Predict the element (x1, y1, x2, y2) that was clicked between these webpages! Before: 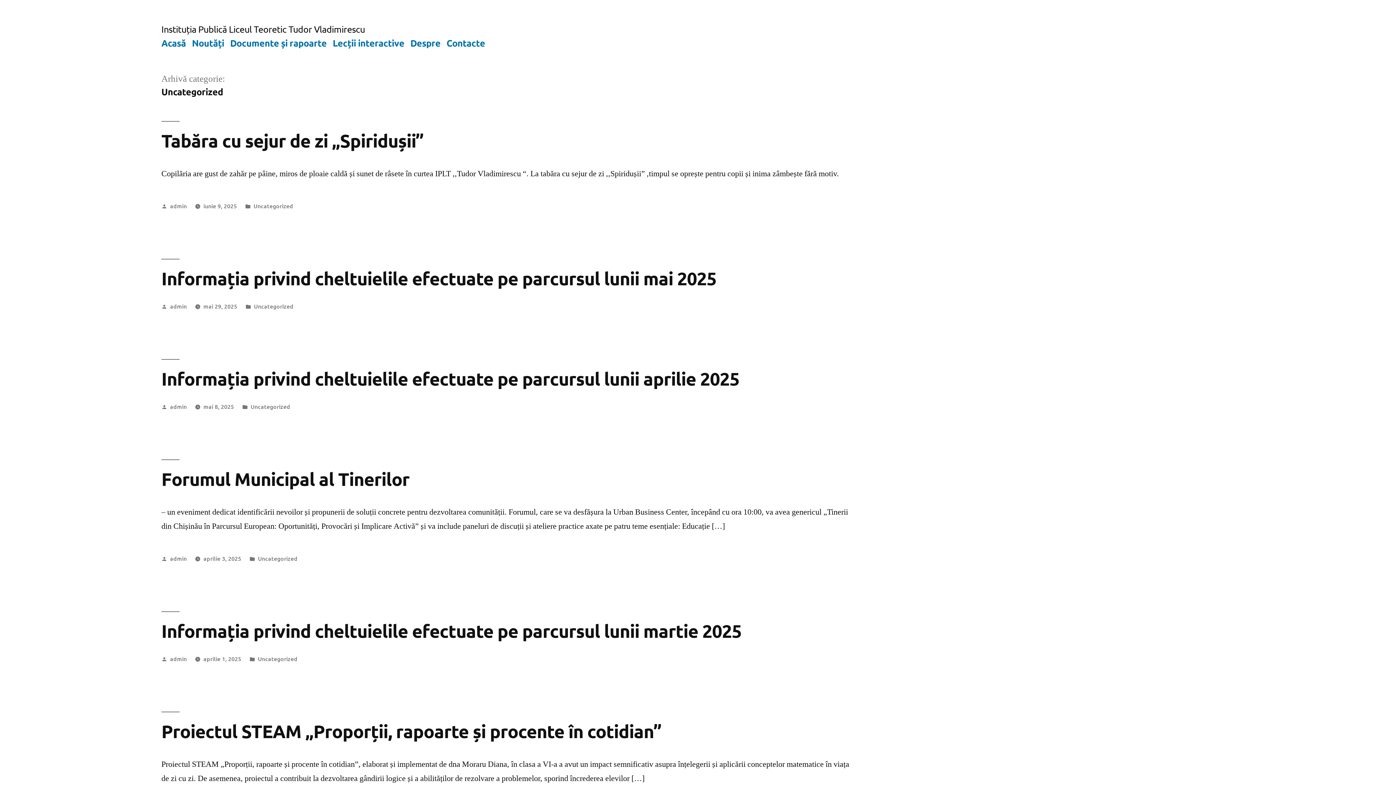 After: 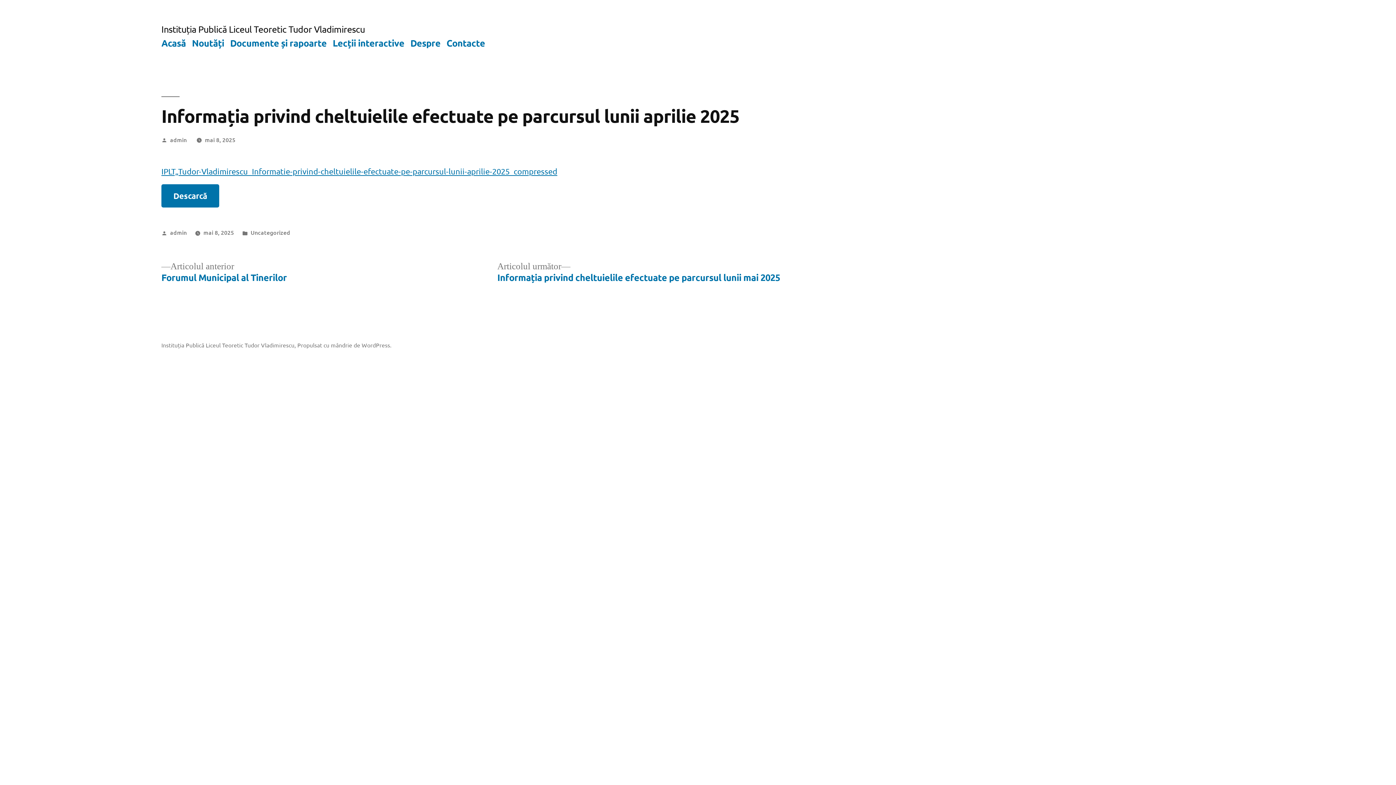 Action: bbox: (161, 367, 739, 390) label: Informația privind cheltuielile efectuate pe parcursul lunii aprilie 2025